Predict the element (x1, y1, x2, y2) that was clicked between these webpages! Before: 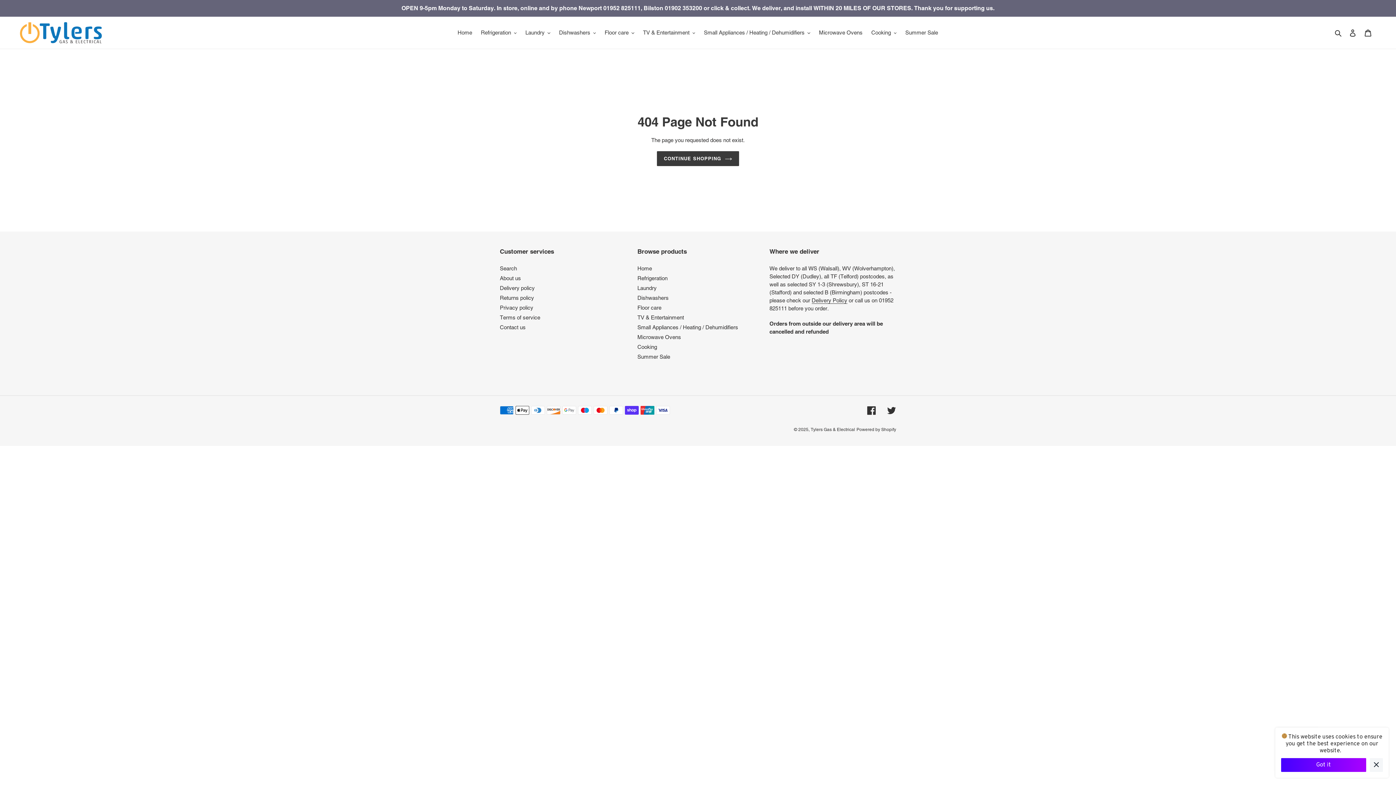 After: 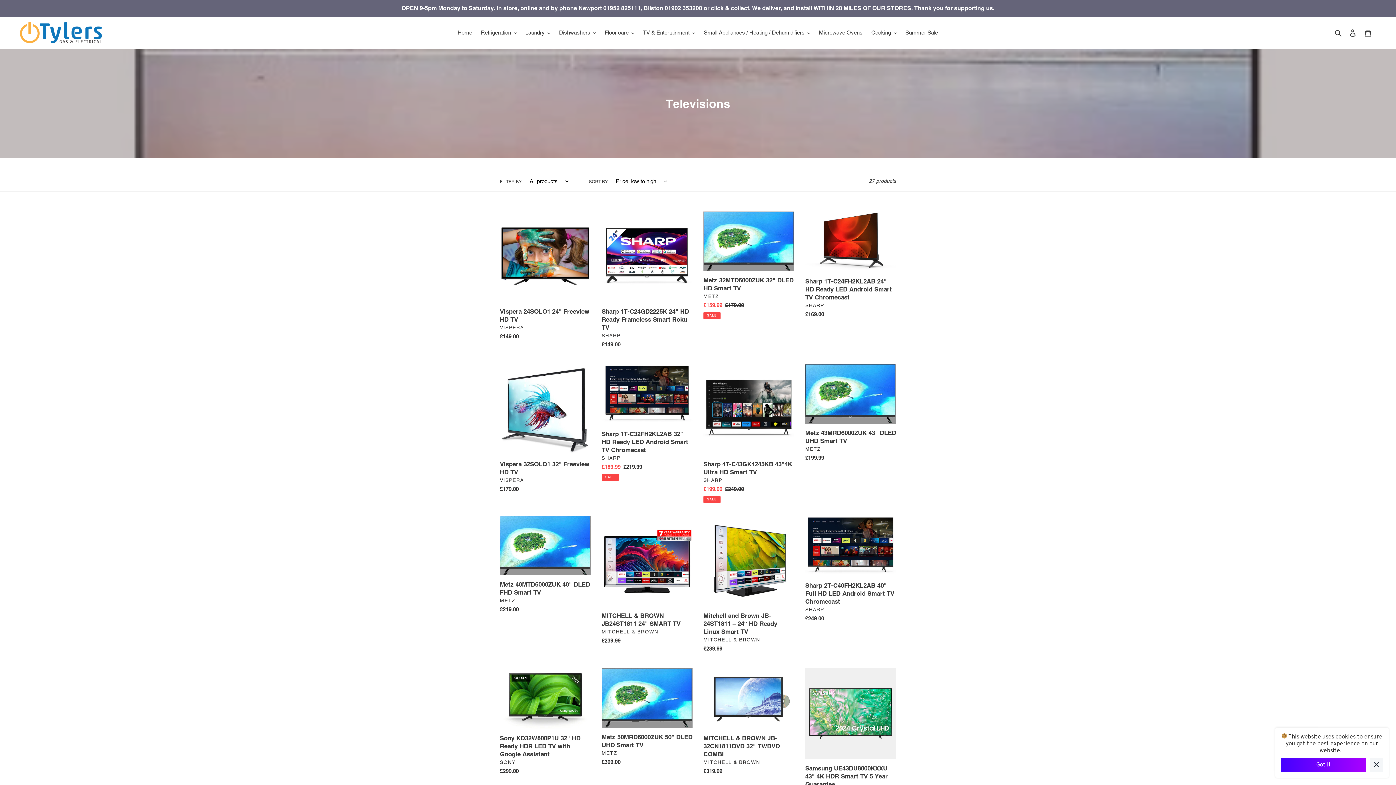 Action: label: TV & Entertainment bbox: (637, 314, 684, 320)